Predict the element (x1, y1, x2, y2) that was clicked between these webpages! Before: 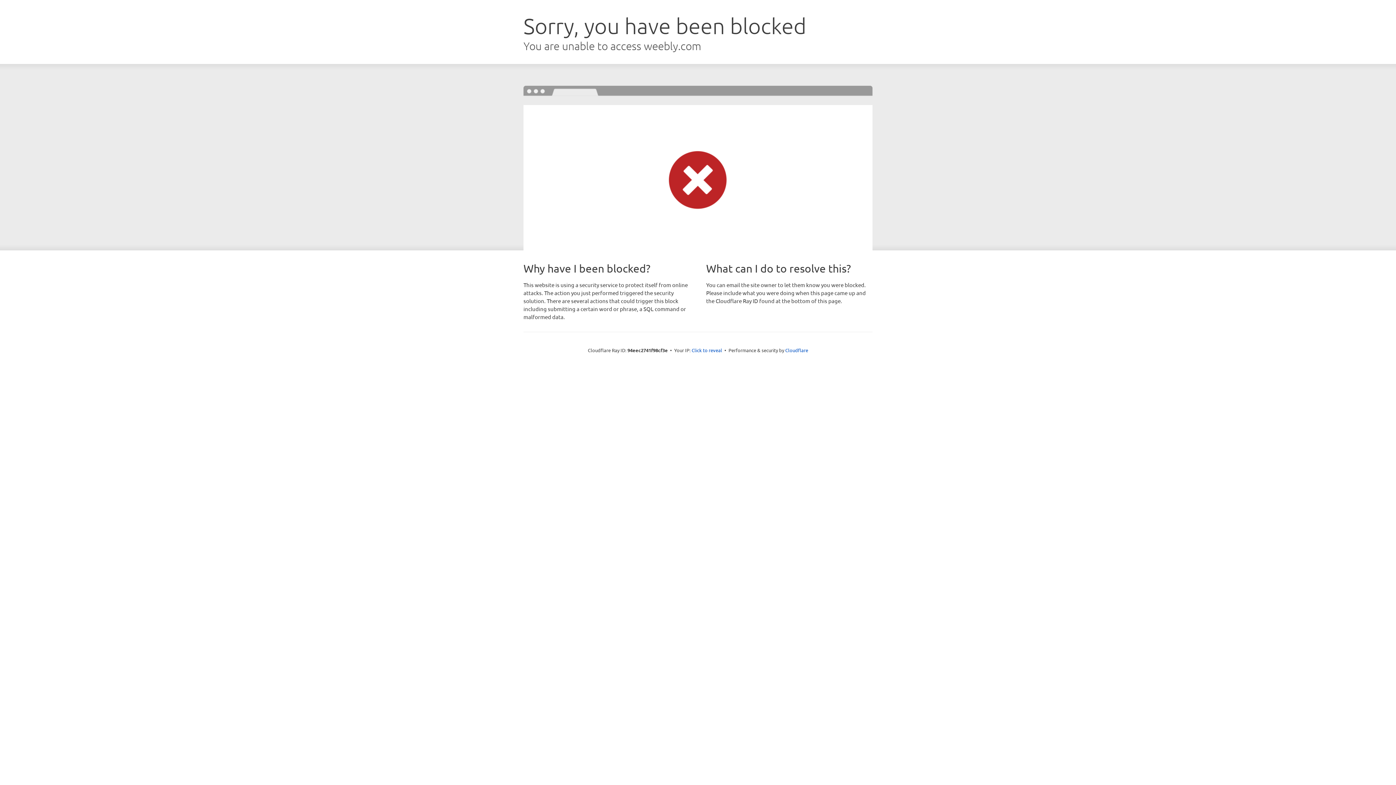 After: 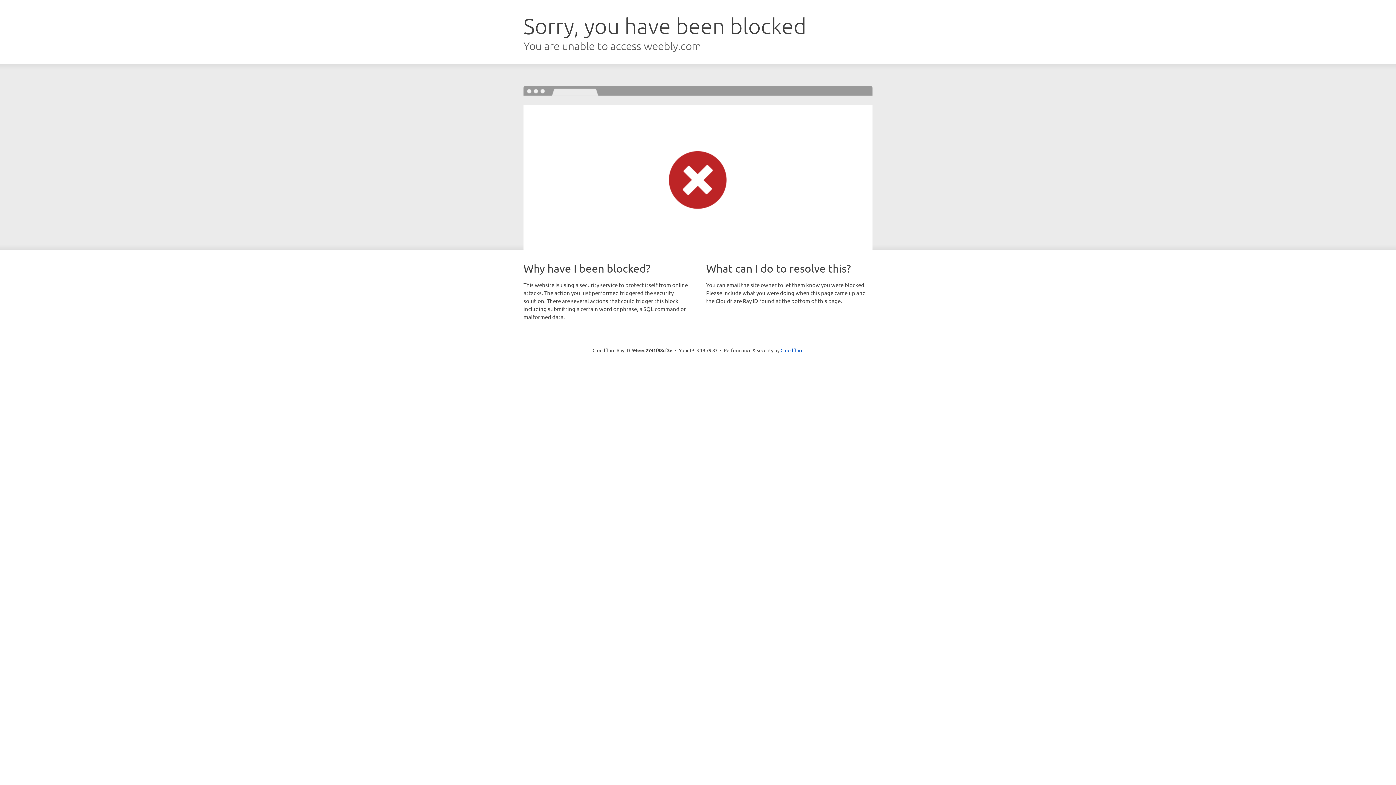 Action: bbox: (691, 346, 722, 353) label: Click to reveal